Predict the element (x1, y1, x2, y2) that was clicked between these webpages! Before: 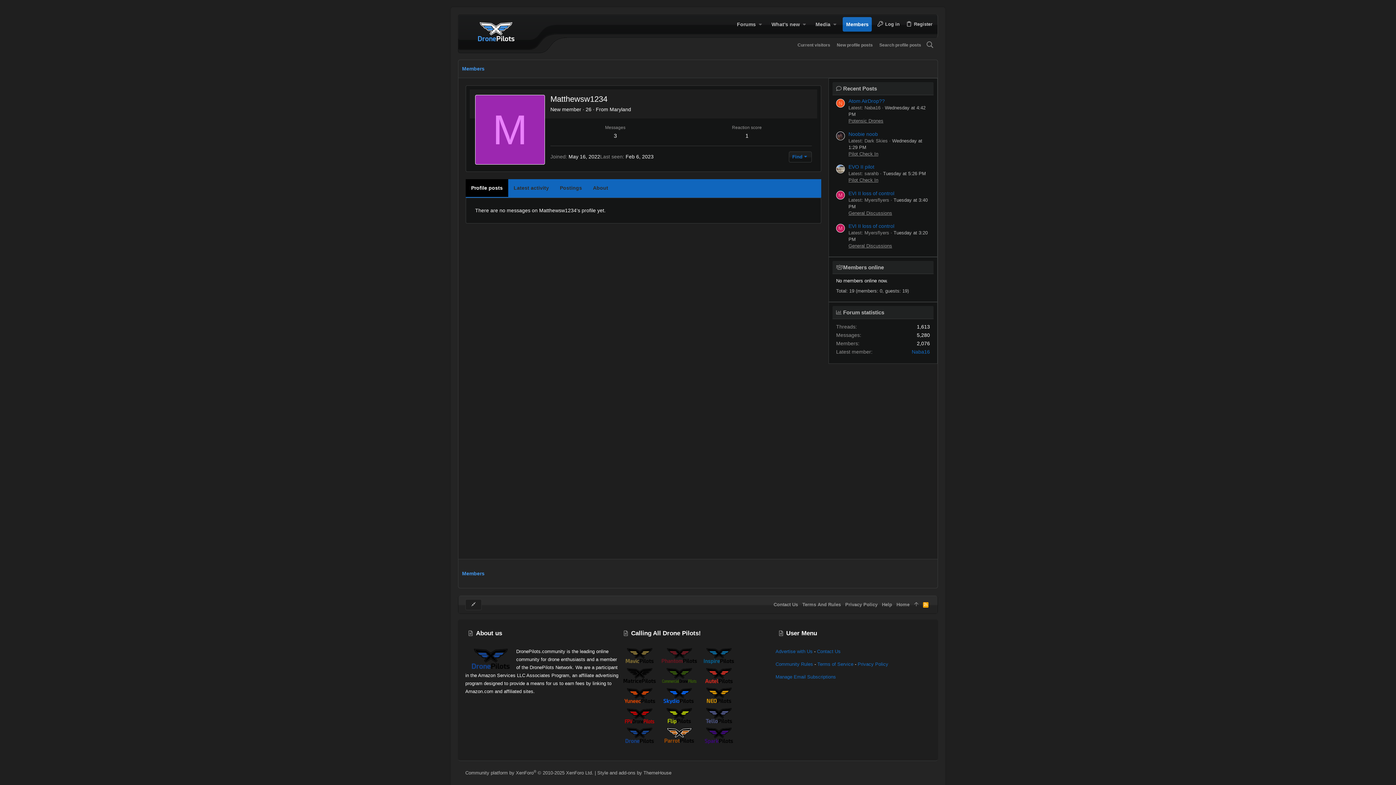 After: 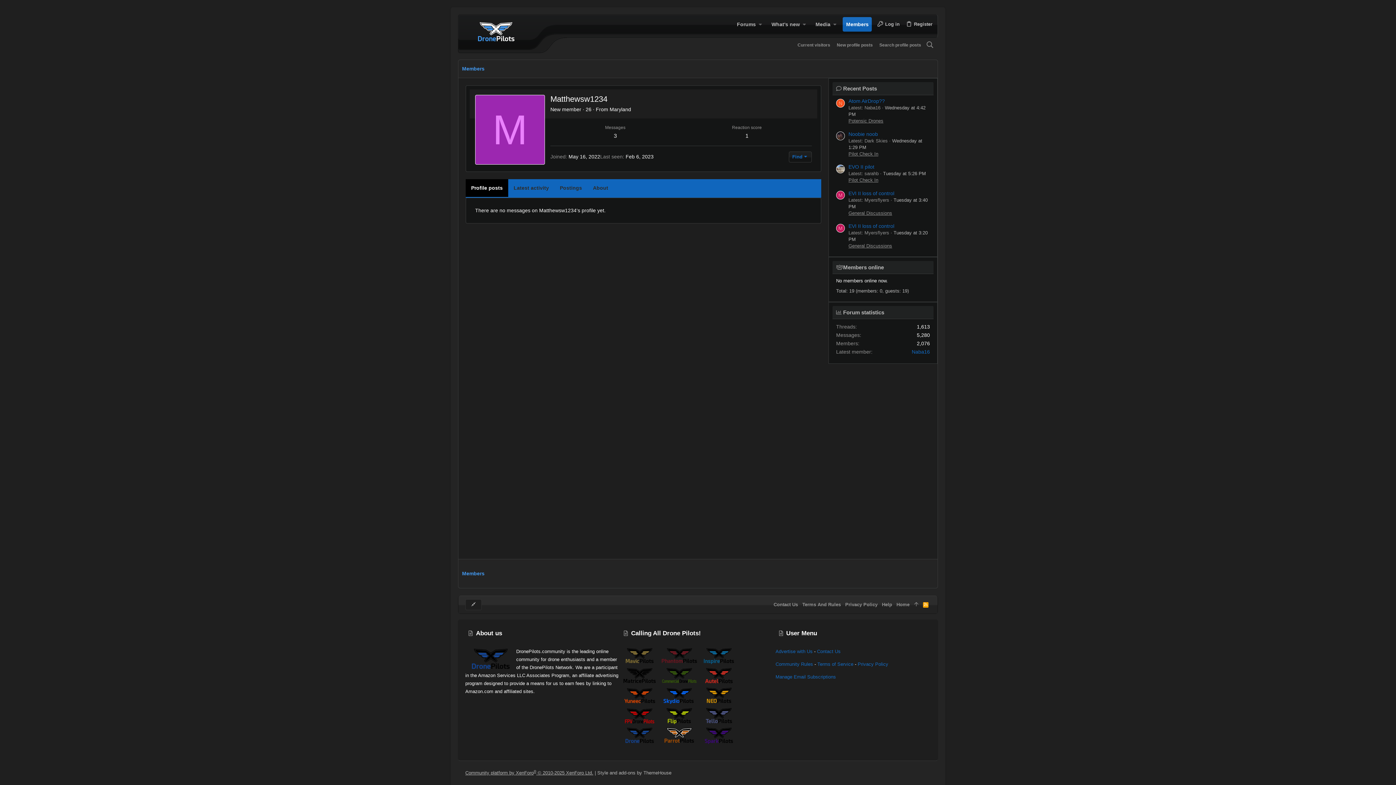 Action: bbox: (465, 770, 593, 776) label: Community platform by XenForo® © 2010-2025 XenForo Ltd.